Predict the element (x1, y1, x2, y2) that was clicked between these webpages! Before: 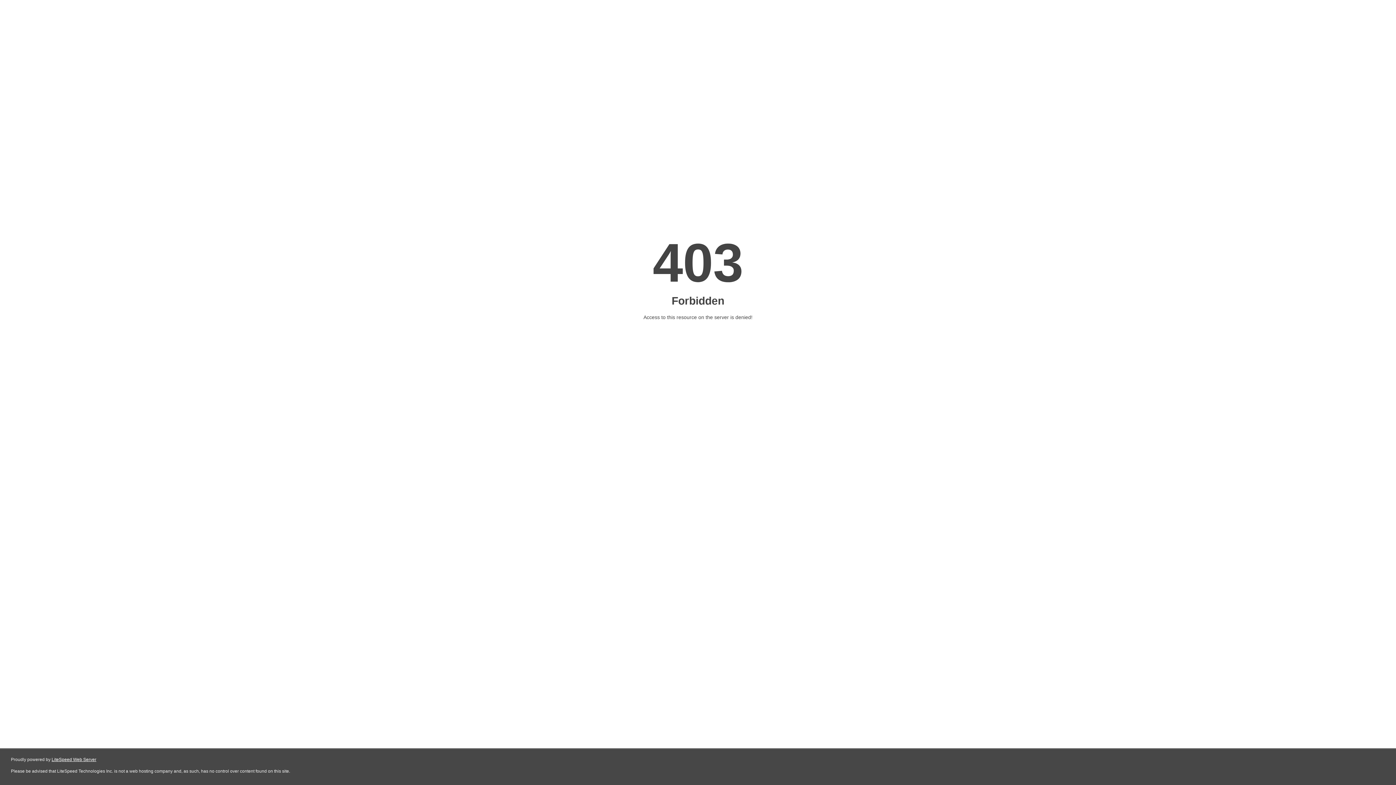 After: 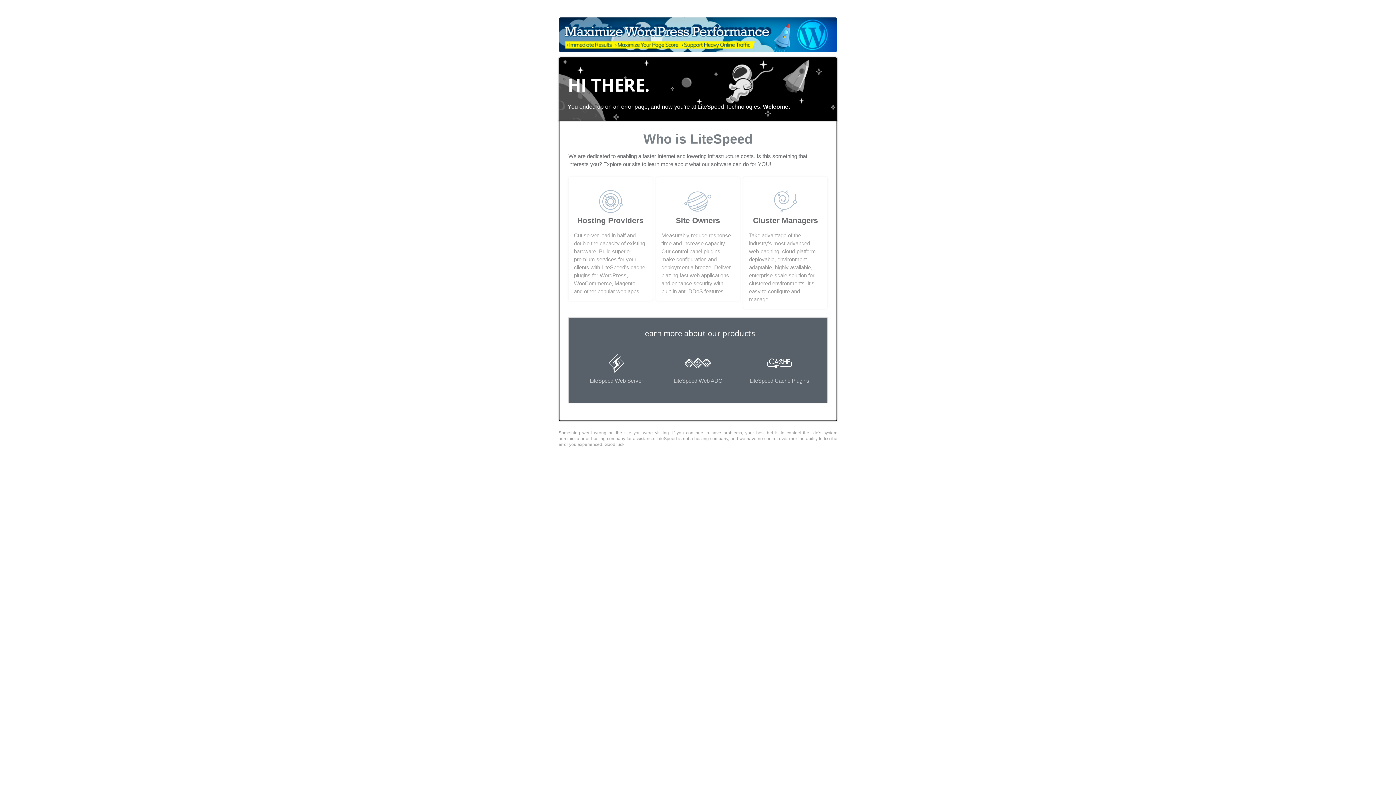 Action: bbox: (51, 757, 96, 762) label: LiteSpeed Web Server